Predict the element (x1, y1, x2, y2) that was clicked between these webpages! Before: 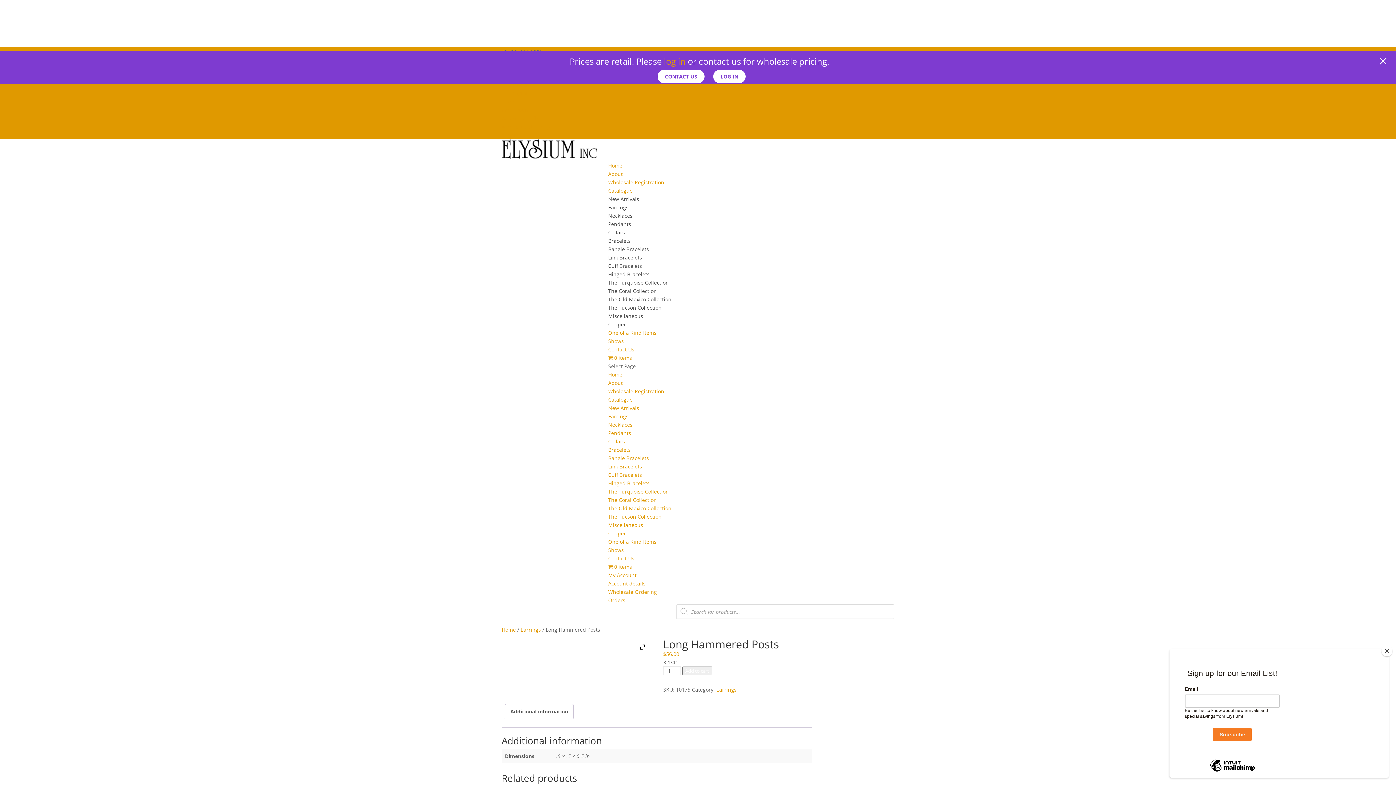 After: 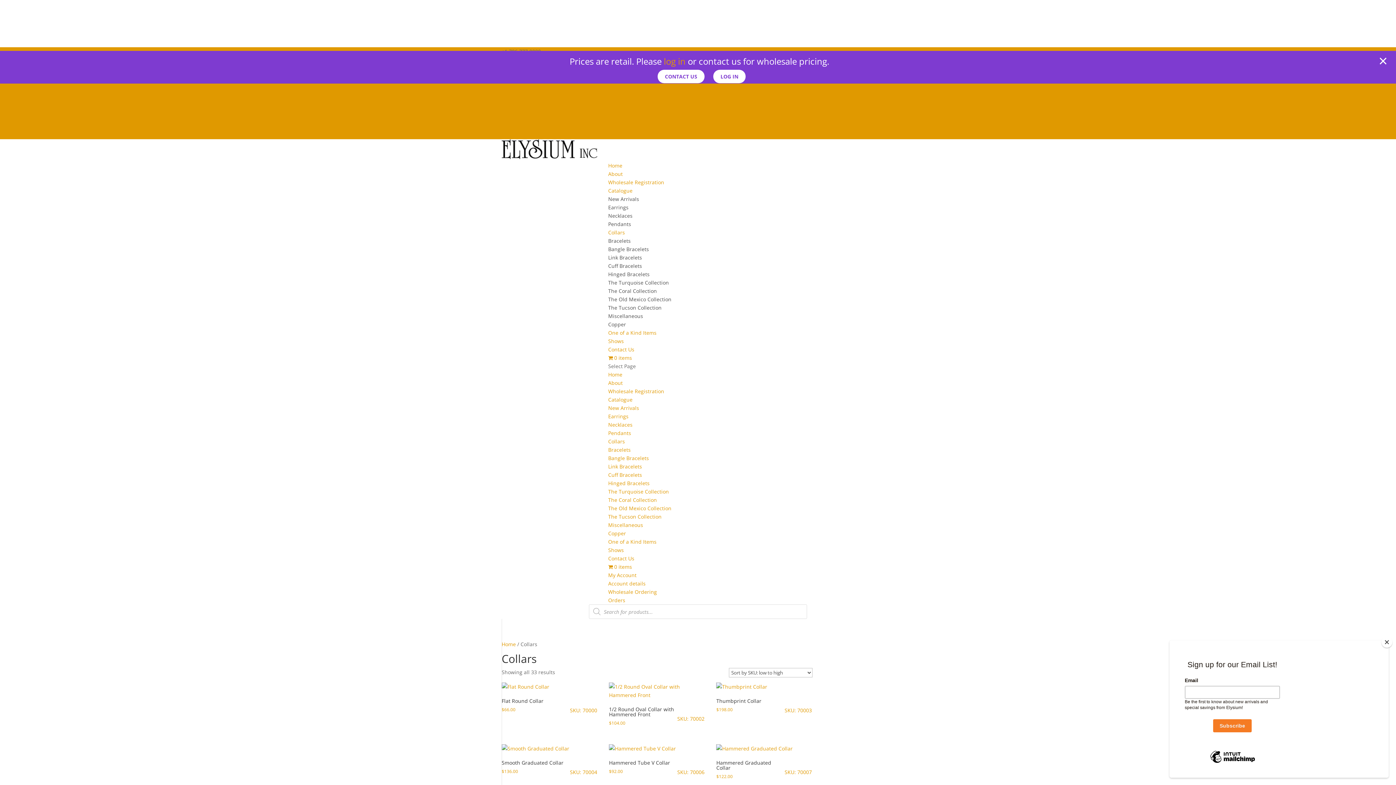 Action: label: Collars bbox: (608, 438, 625, 445)